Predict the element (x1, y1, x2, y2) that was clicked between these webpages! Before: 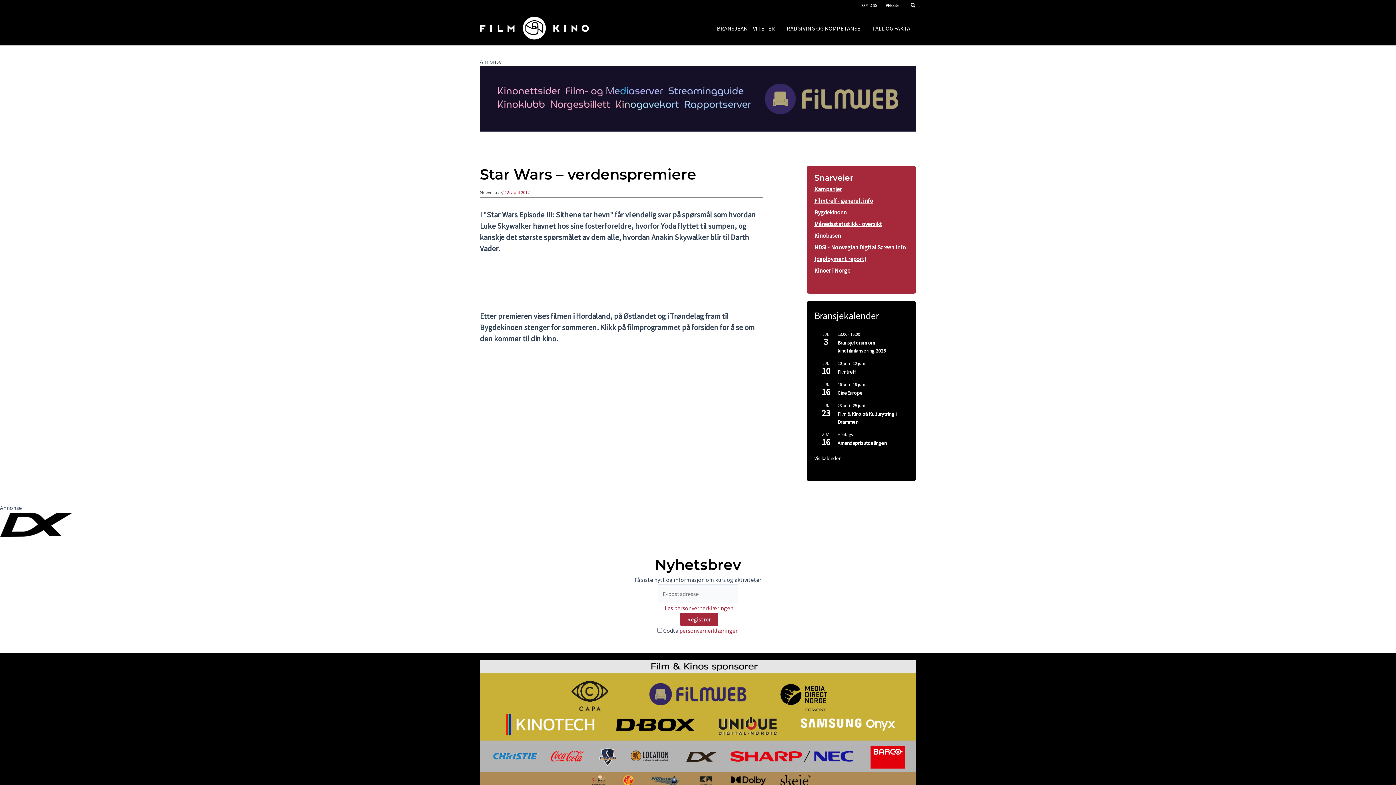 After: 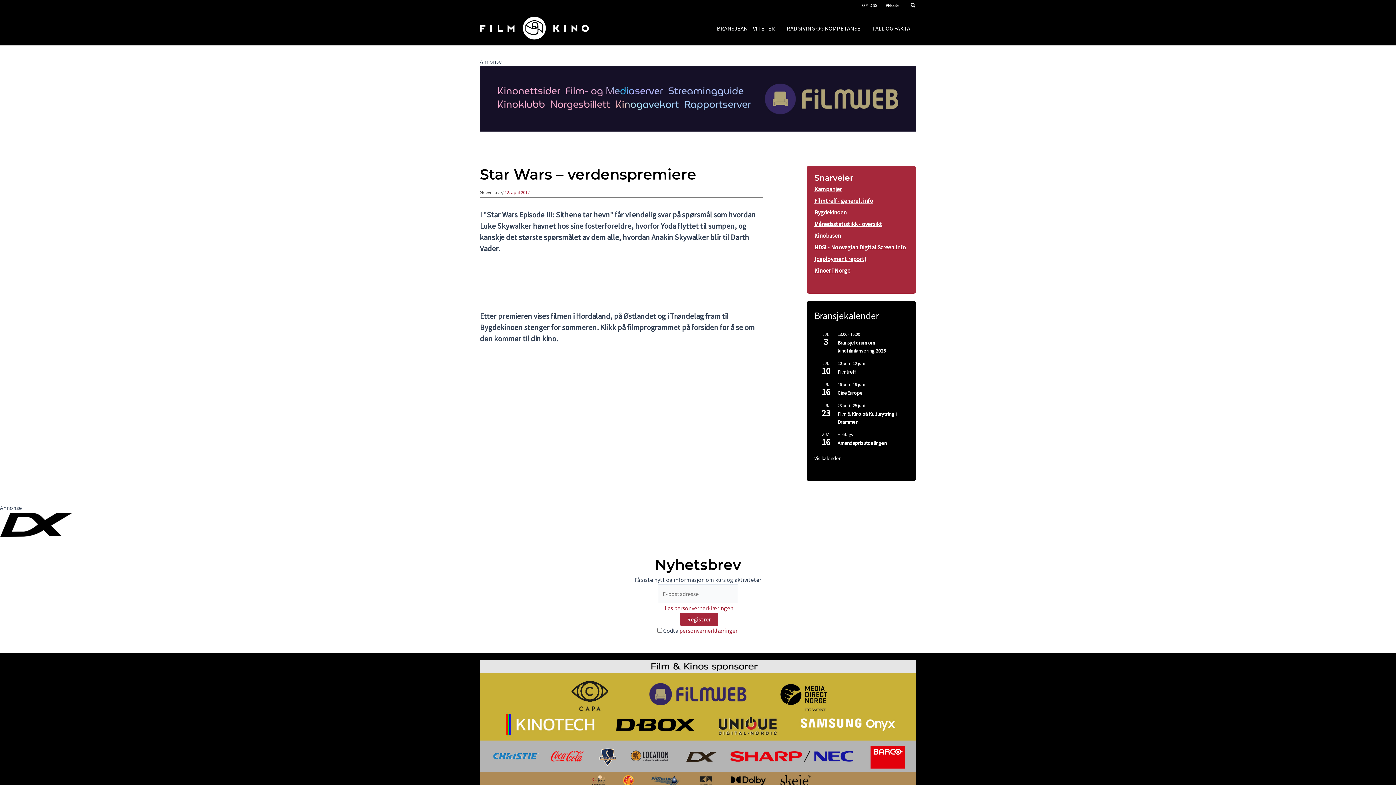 Action: label: Kinoer i Norge bbox: (814, 267, 850, 274)